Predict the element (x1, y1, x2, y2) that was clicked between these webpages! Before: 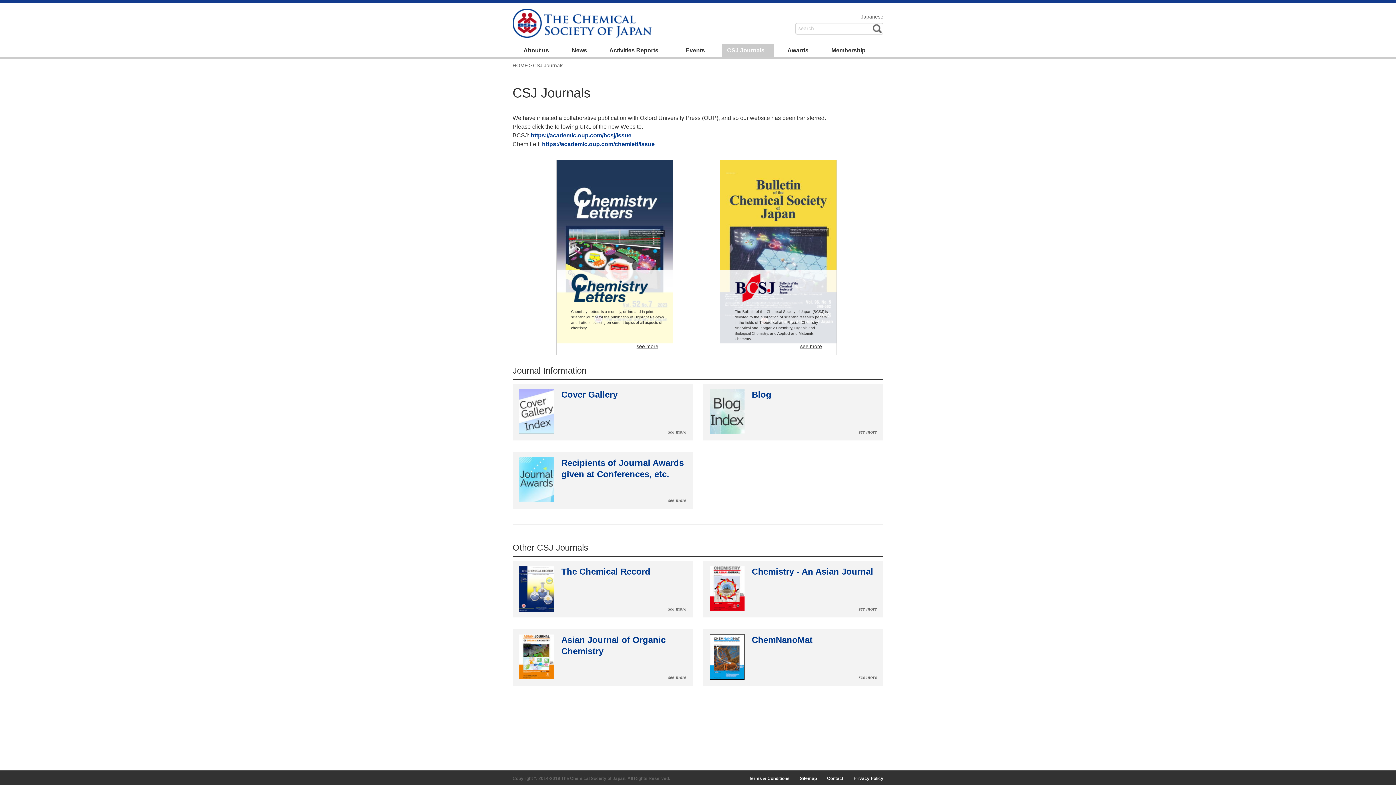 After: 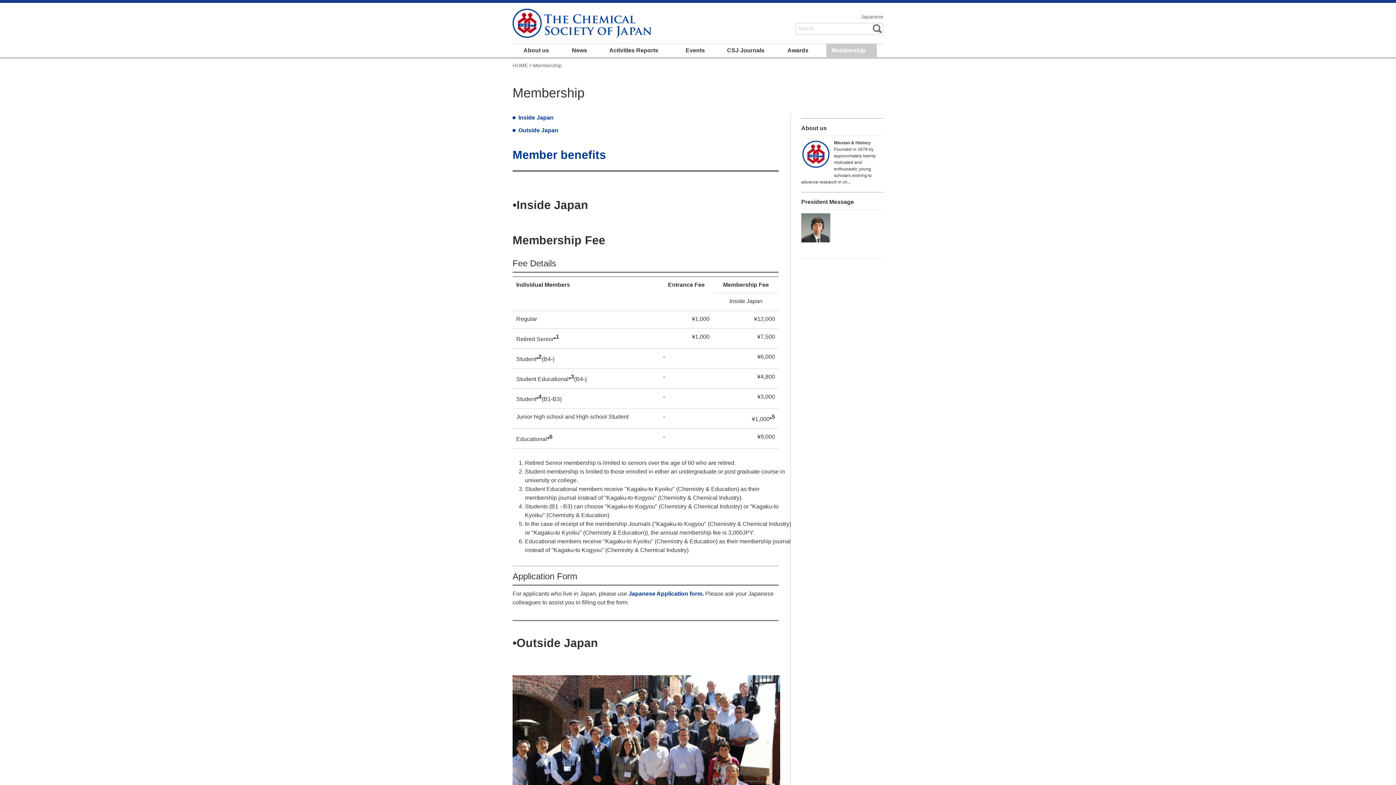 Action: bbox: (826, 44, 877, 57) label: Membership